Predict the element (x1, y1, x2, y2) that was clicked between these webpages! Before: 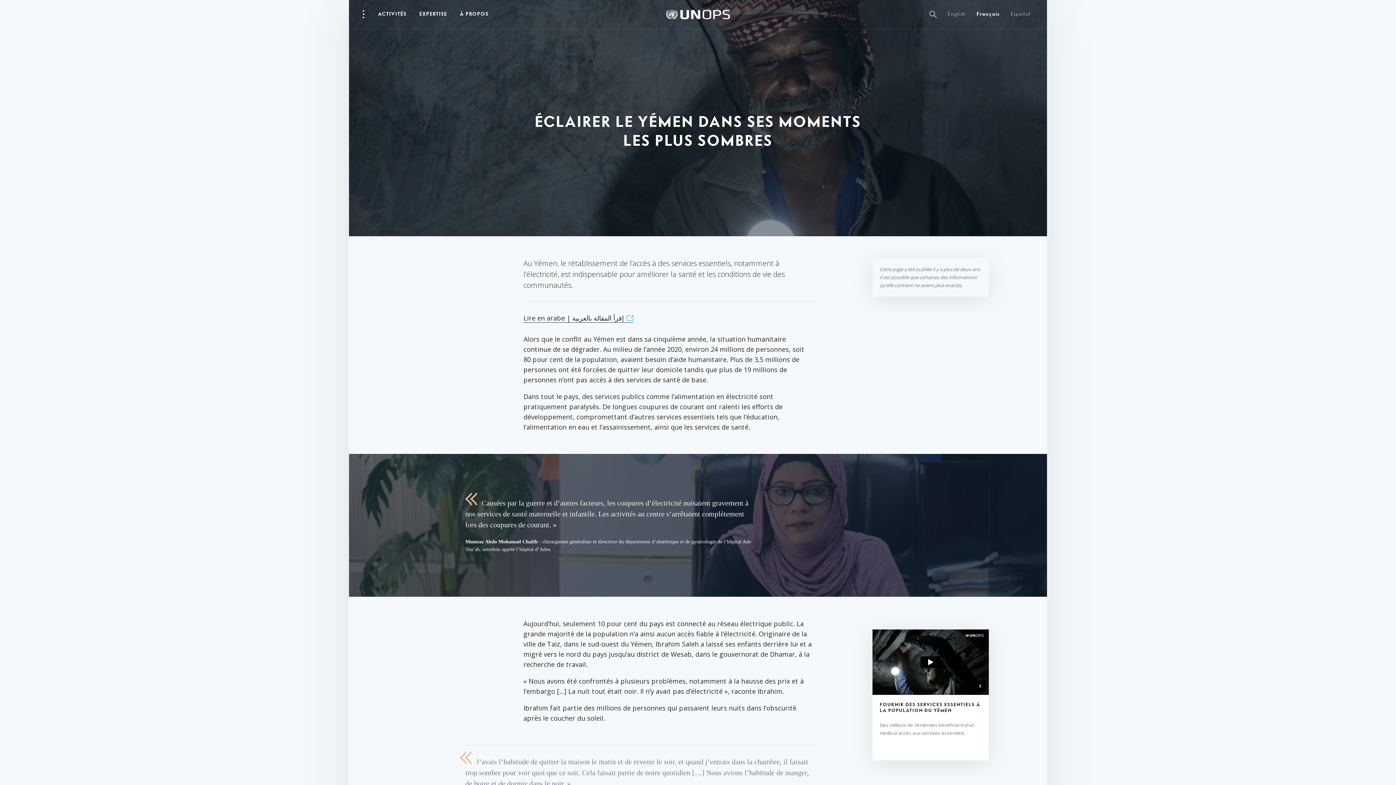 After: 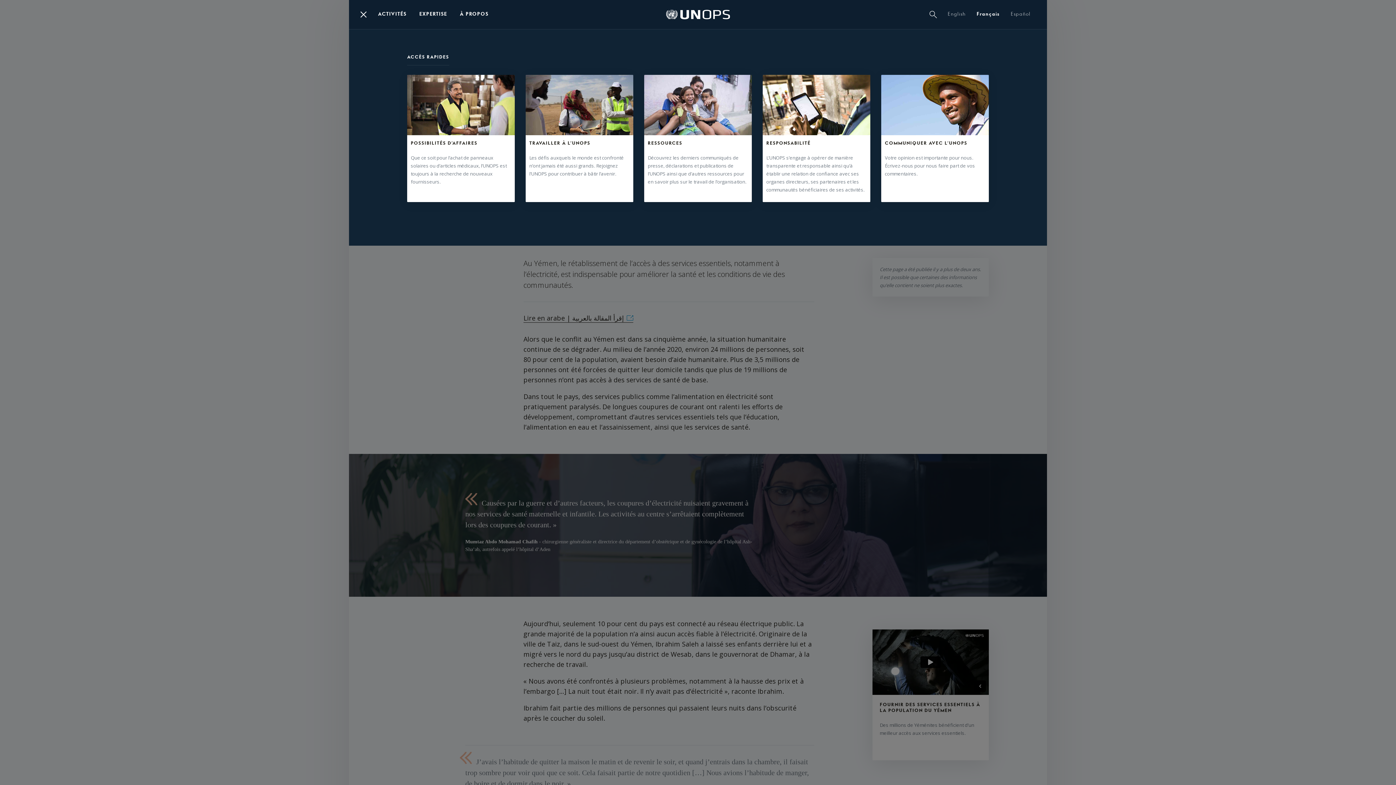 Action: label: Ouvrir le menu bbox: (349, 0, 378, 29)